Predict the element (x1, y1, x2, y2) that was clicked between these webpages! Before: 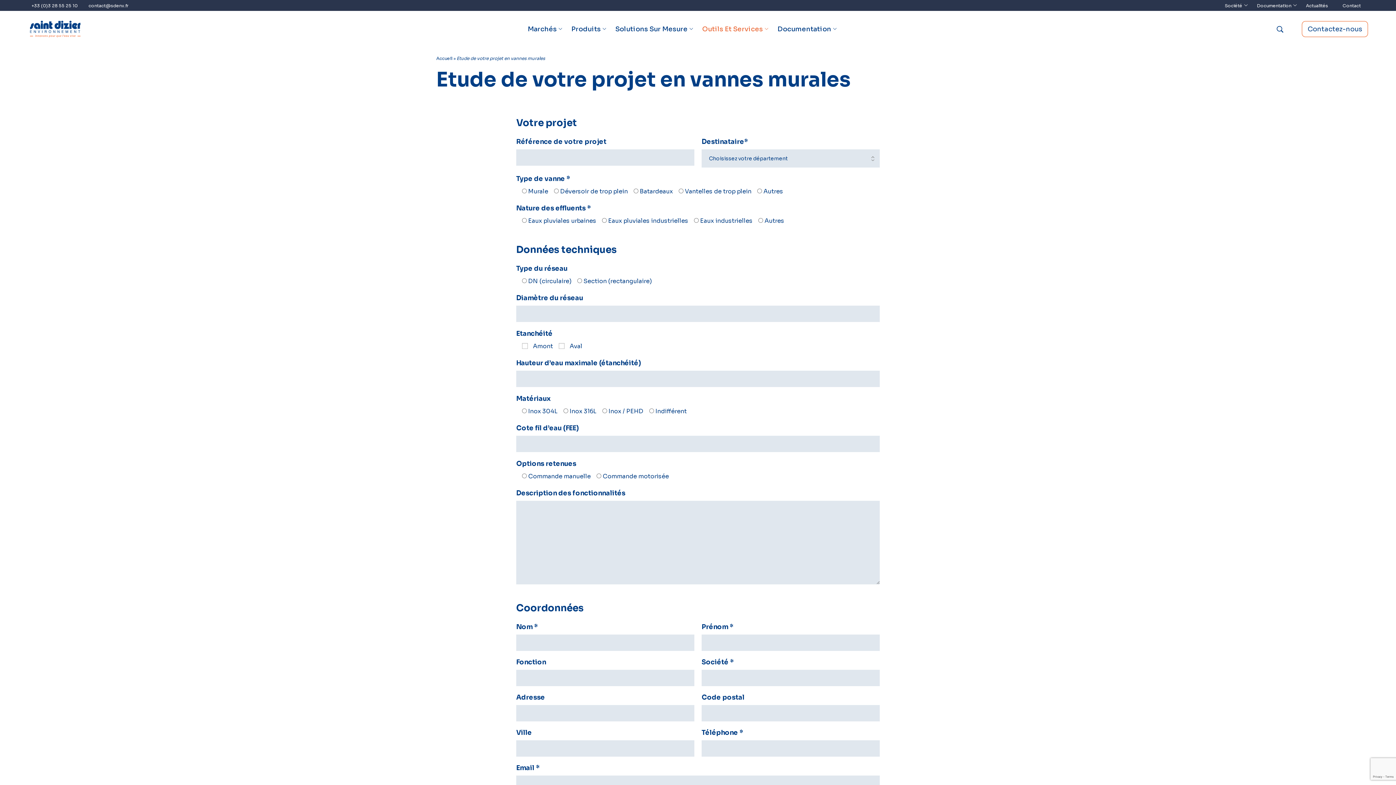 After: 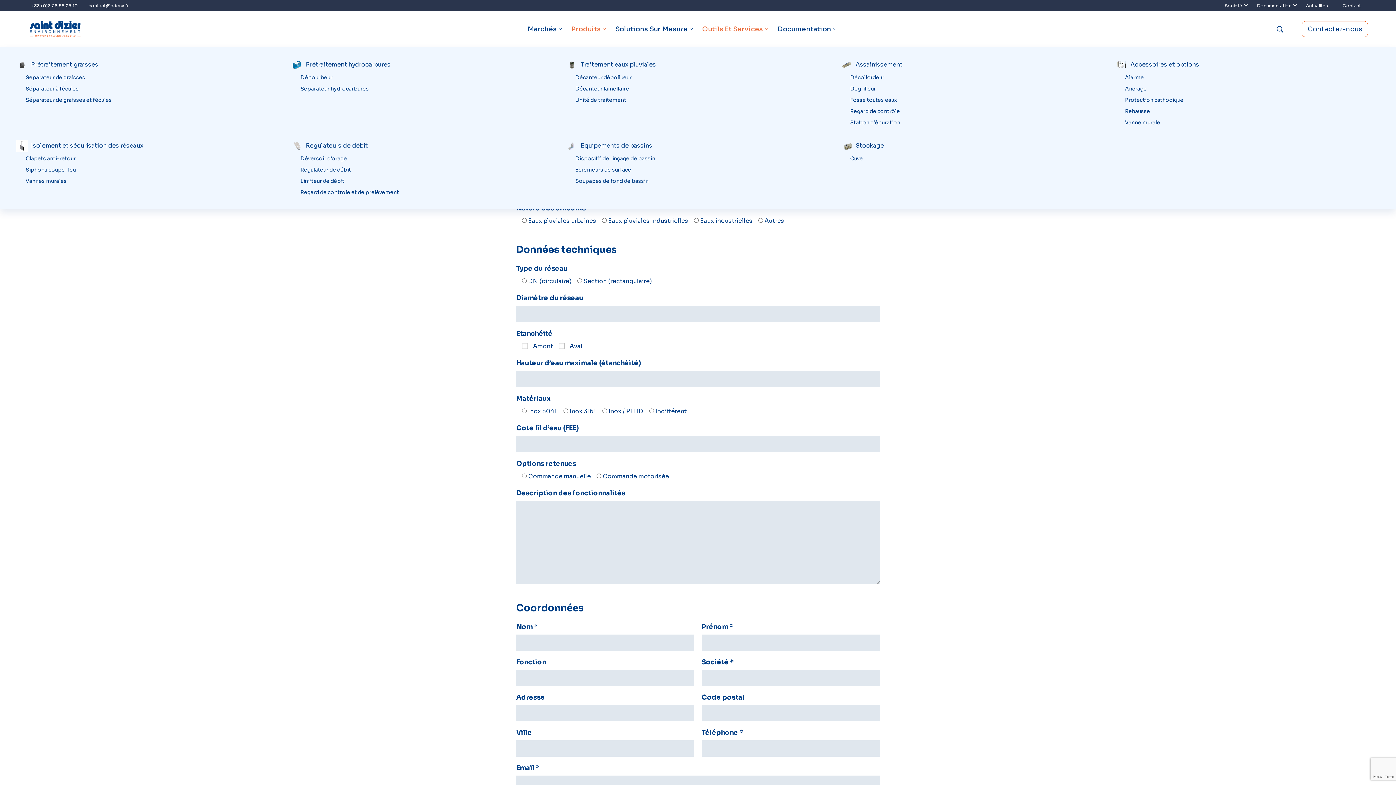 Action: label: Produits bbox: (564, 10, 608, 47)